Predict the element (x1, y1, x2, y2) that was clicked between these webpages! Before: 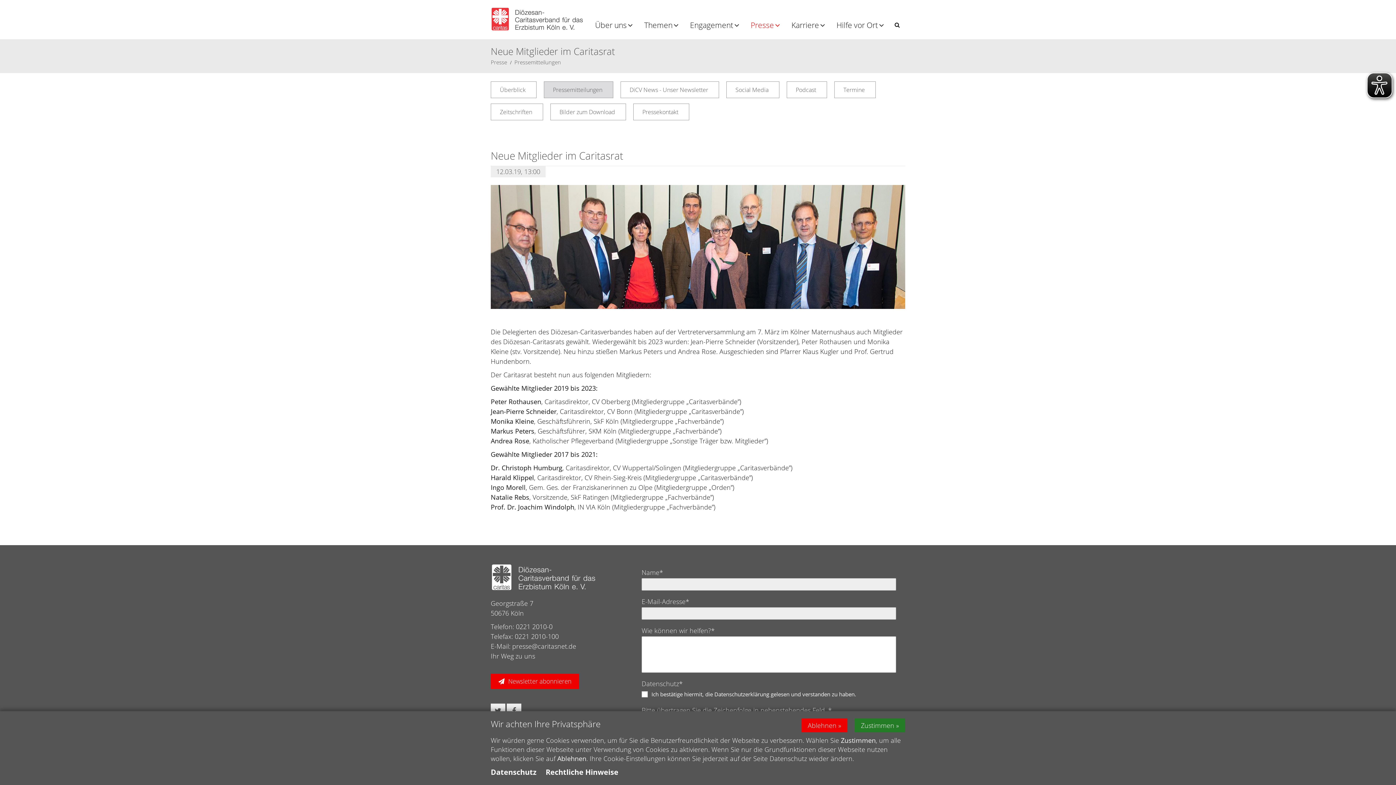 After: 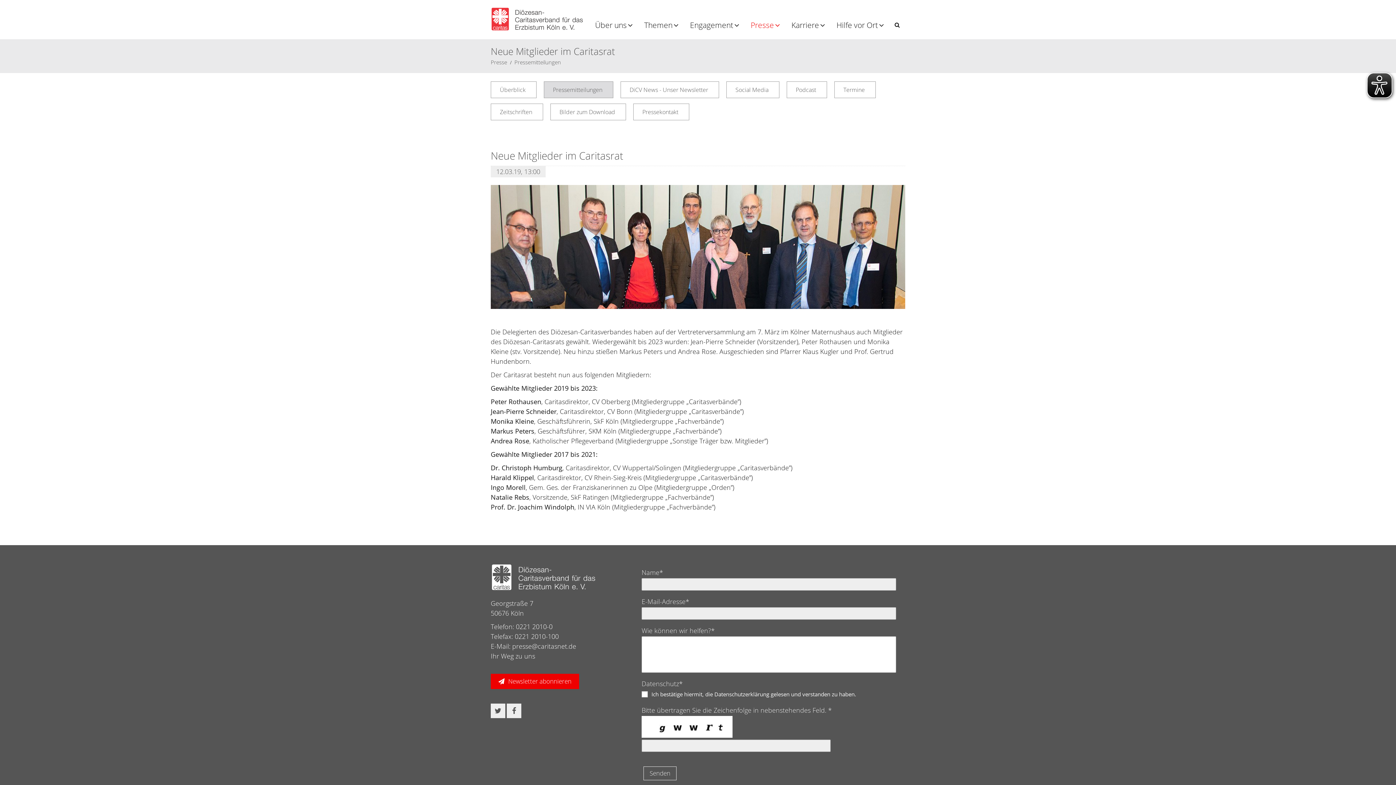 Action: bbox: (854, 718, 905, 732) label: Zustimmen